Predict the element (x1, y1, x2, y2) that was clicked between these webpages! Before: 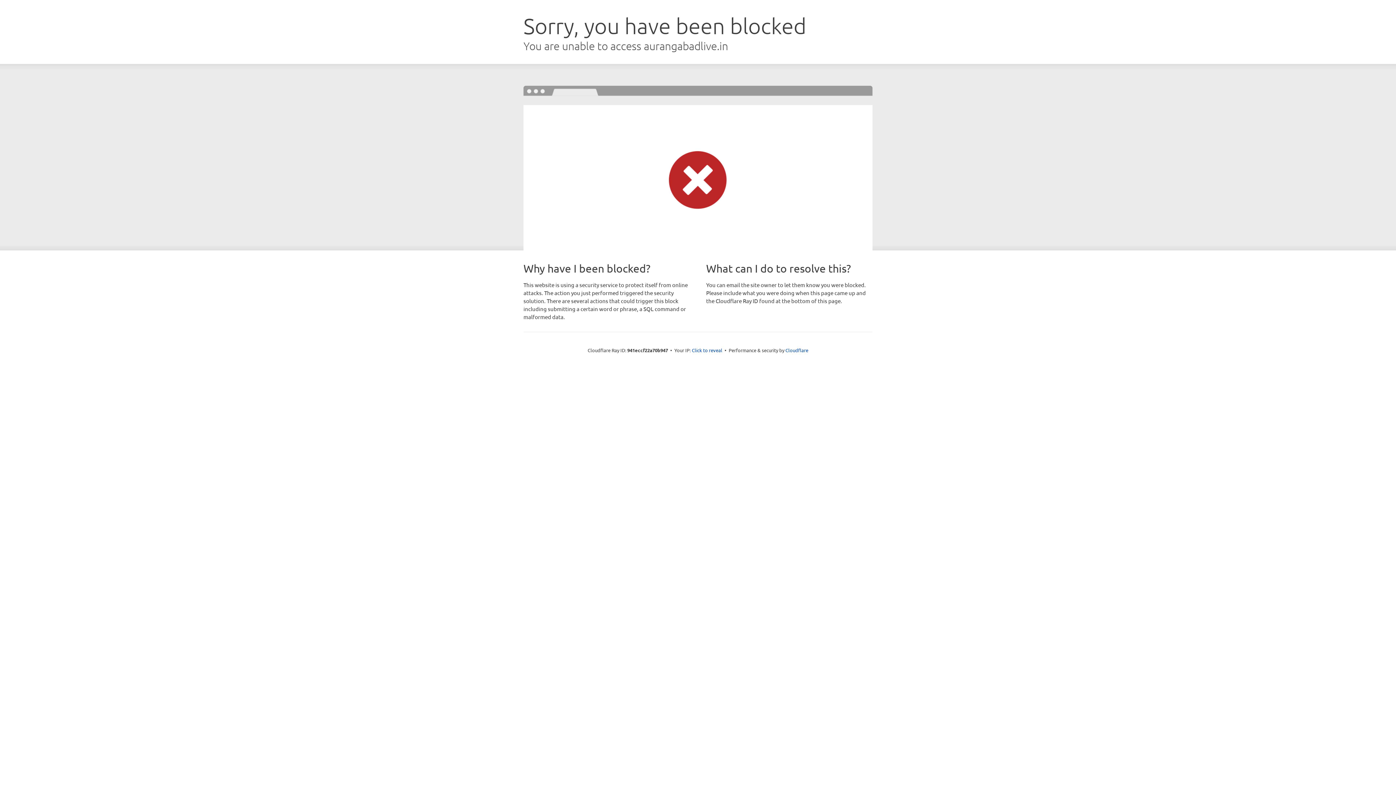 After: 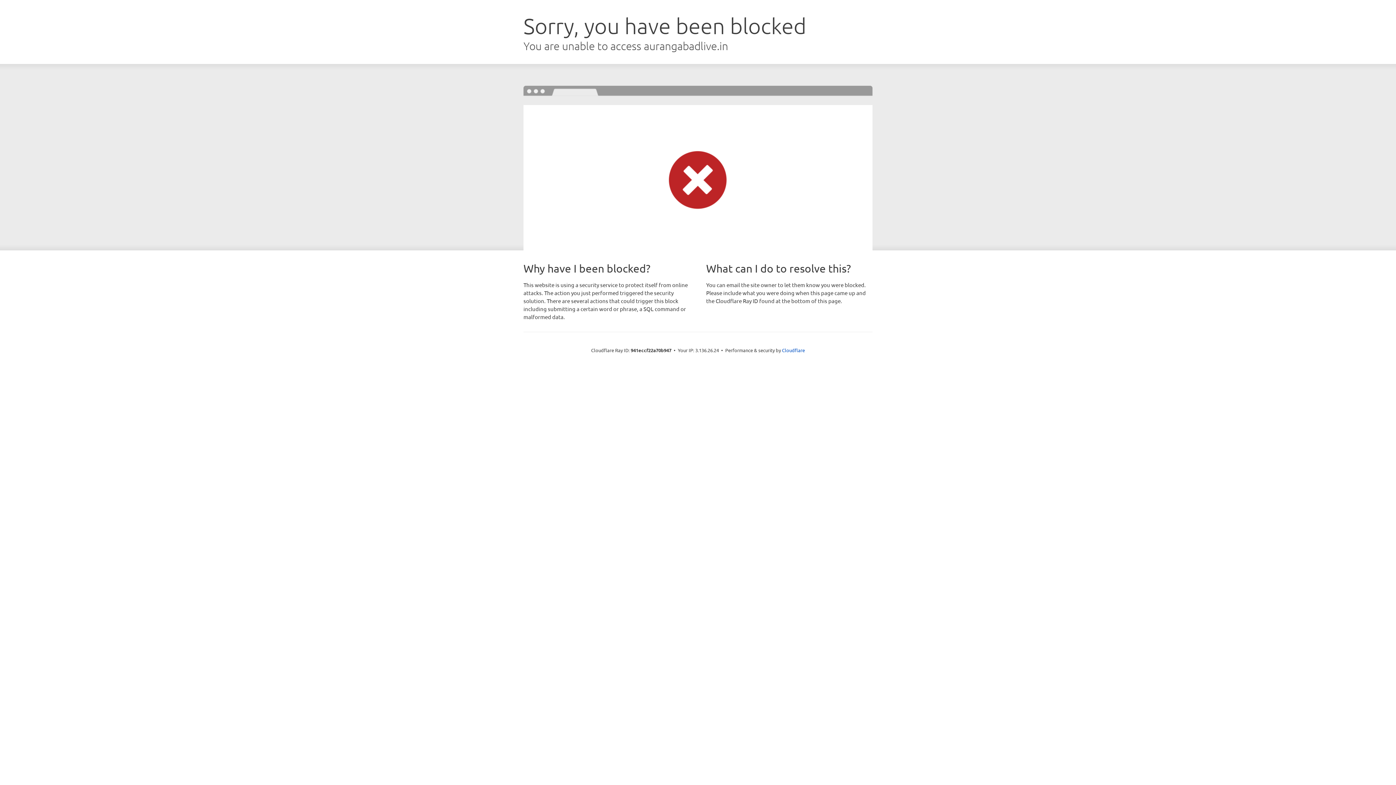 Action: label: Click to reveal bbox: (692, 346, 722, 353)